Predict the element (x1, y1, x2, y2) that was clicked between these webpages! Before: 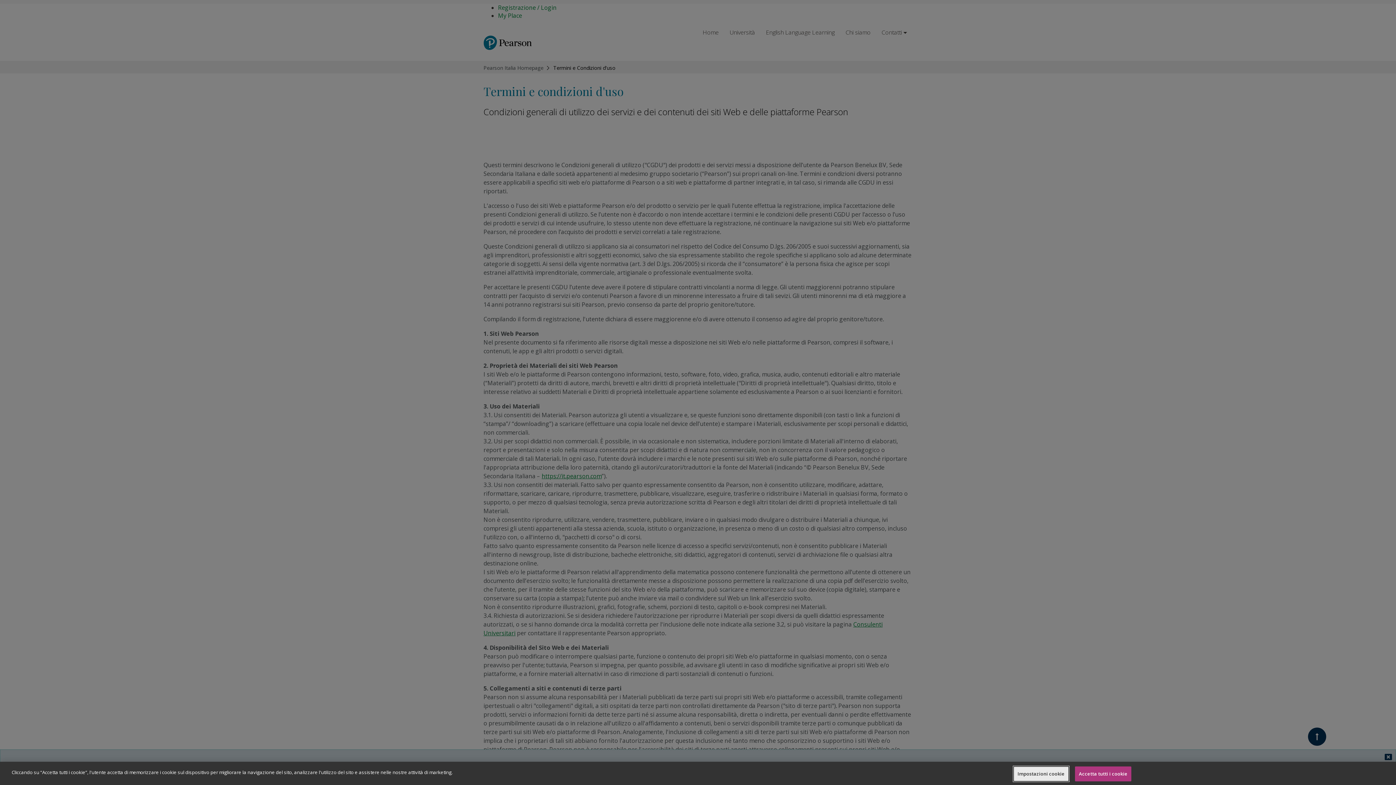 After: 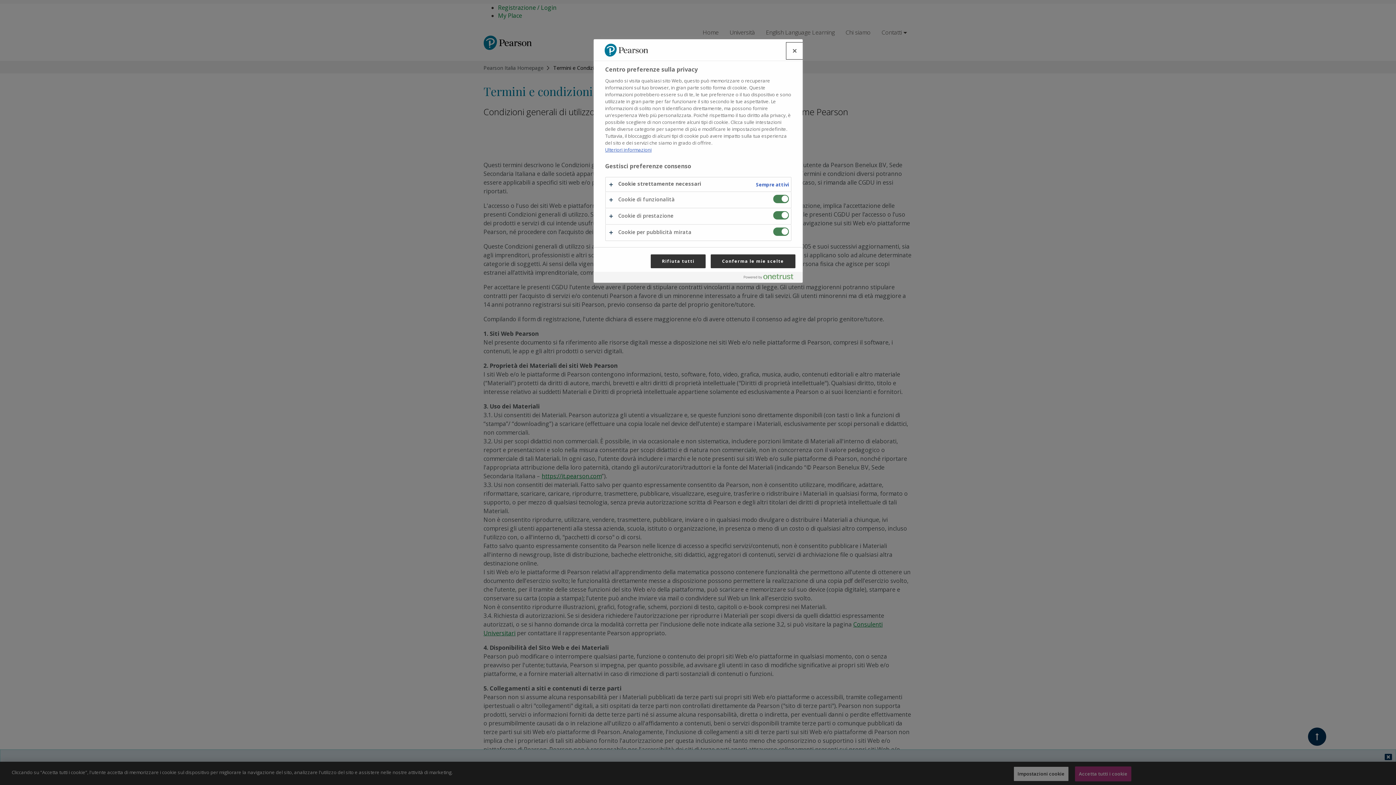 Action: label: Impostazioni cookie bbox: (1013, 766, 1068, 781)